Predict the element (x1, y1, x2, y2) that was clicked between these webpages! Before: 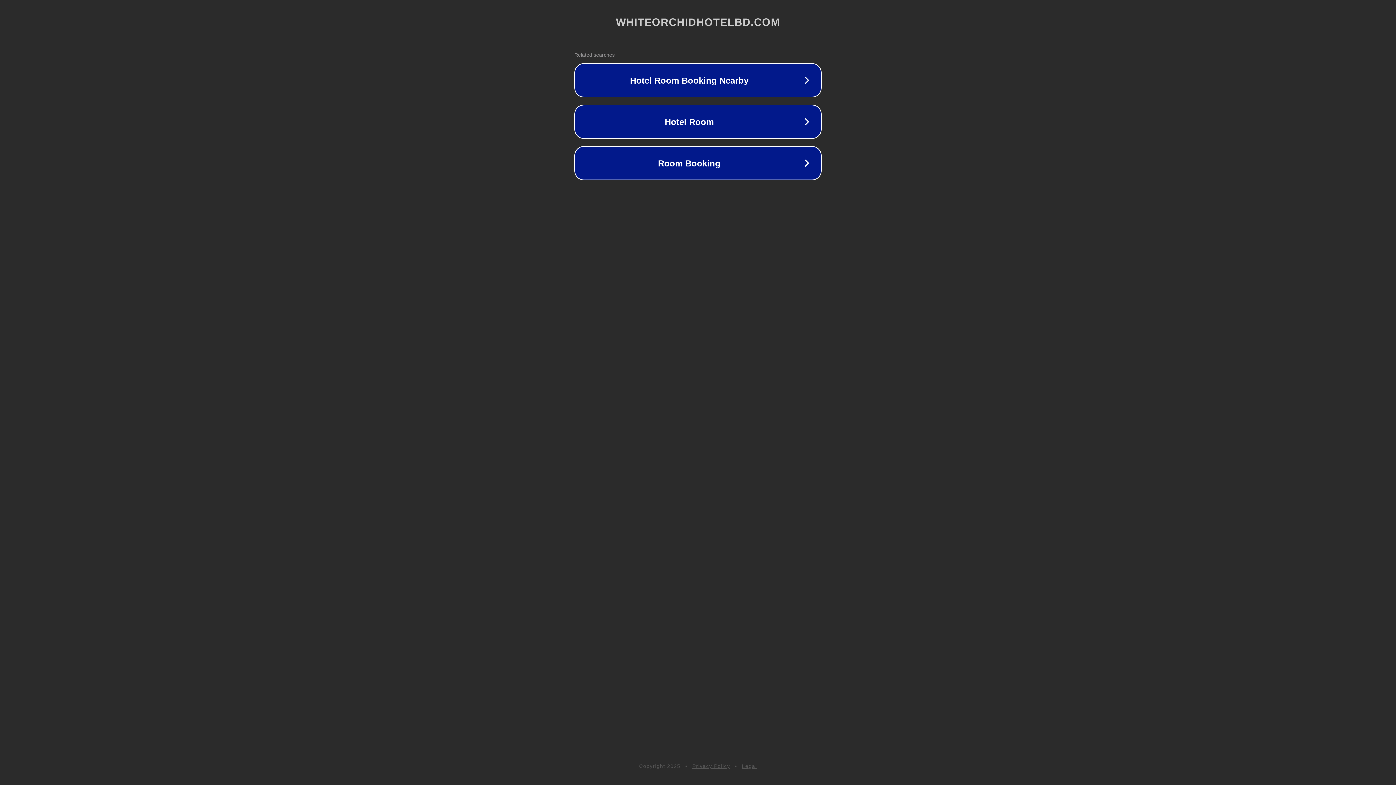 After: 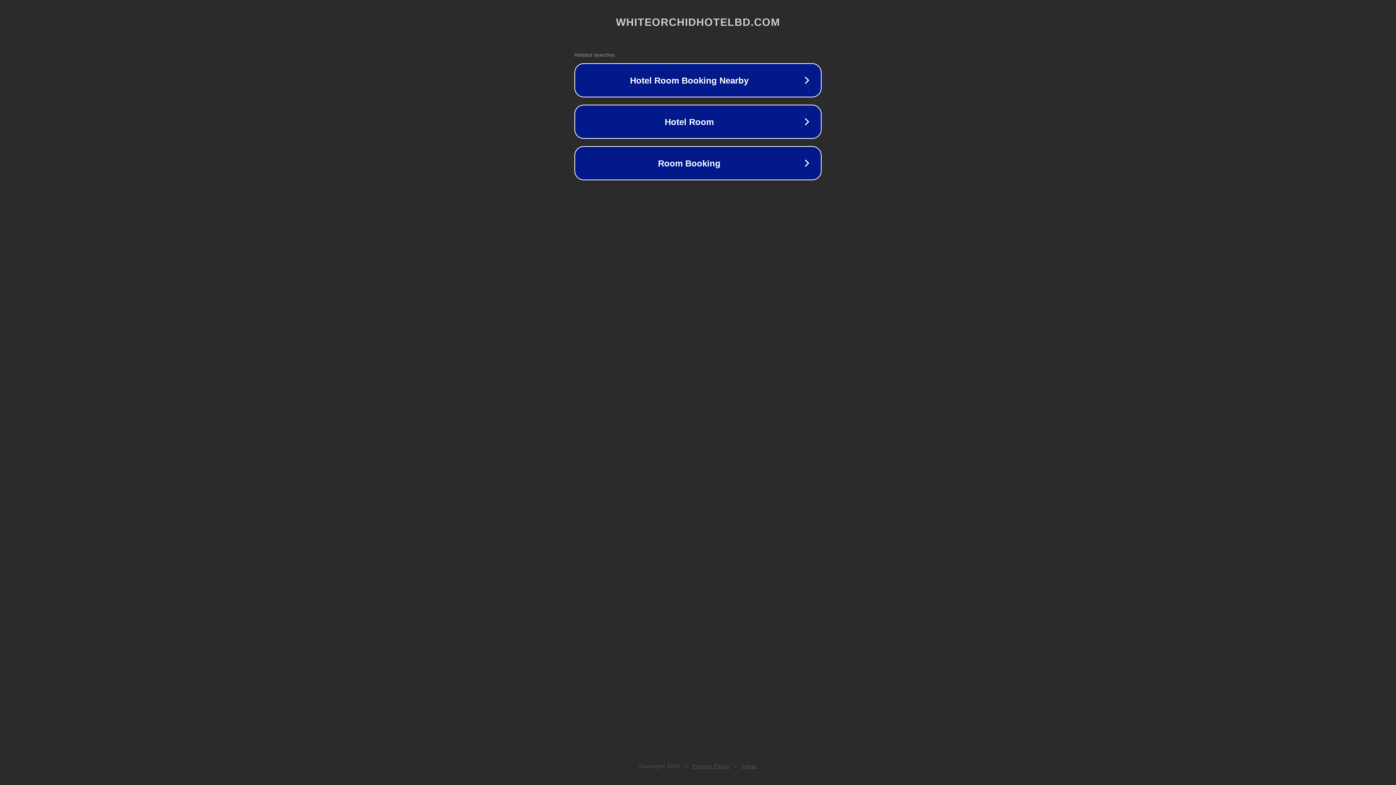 Action: label: Legal bbox: (742, 763, 757, 769)